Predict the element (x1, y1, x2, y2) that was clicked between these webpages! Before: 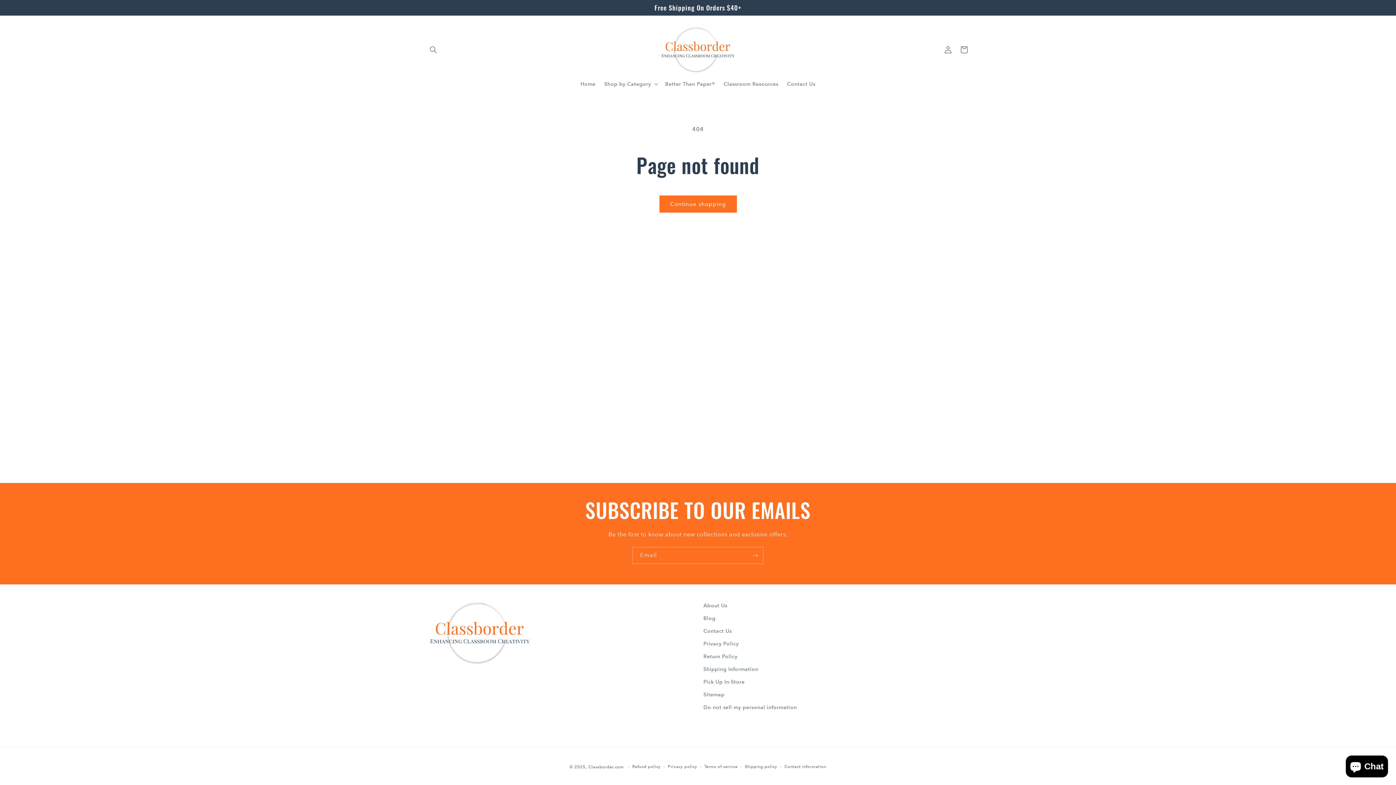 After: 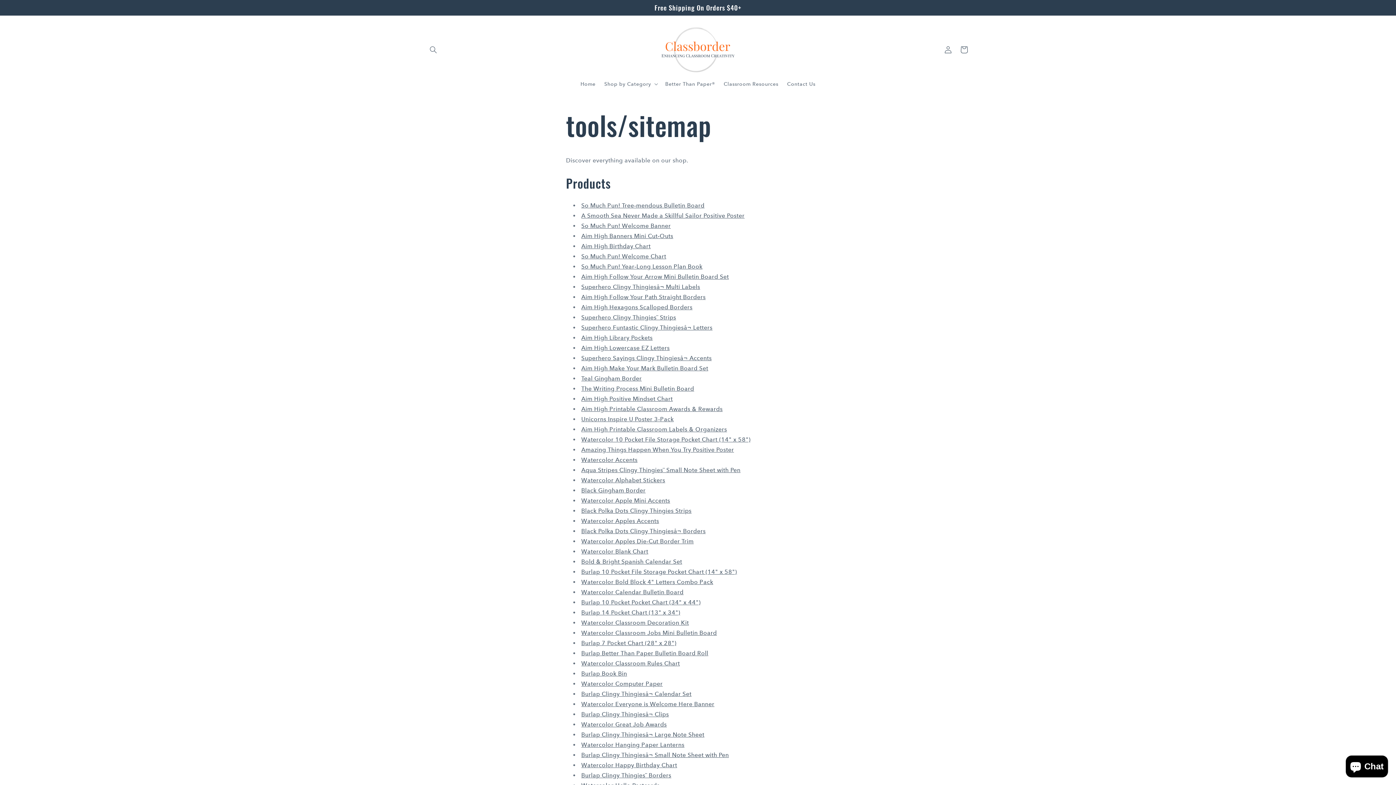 Action: label: Sitemap bbox: (703, 688, 724, 701)